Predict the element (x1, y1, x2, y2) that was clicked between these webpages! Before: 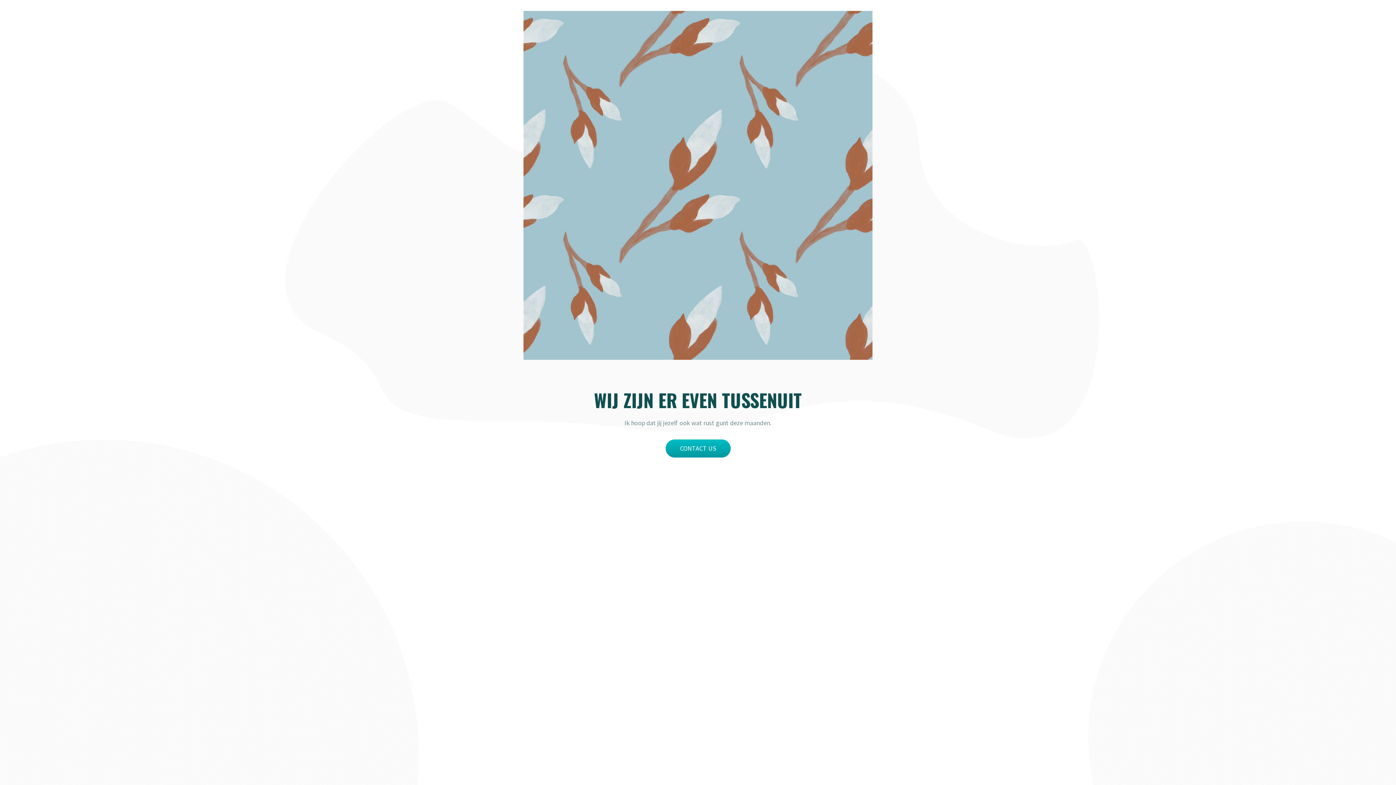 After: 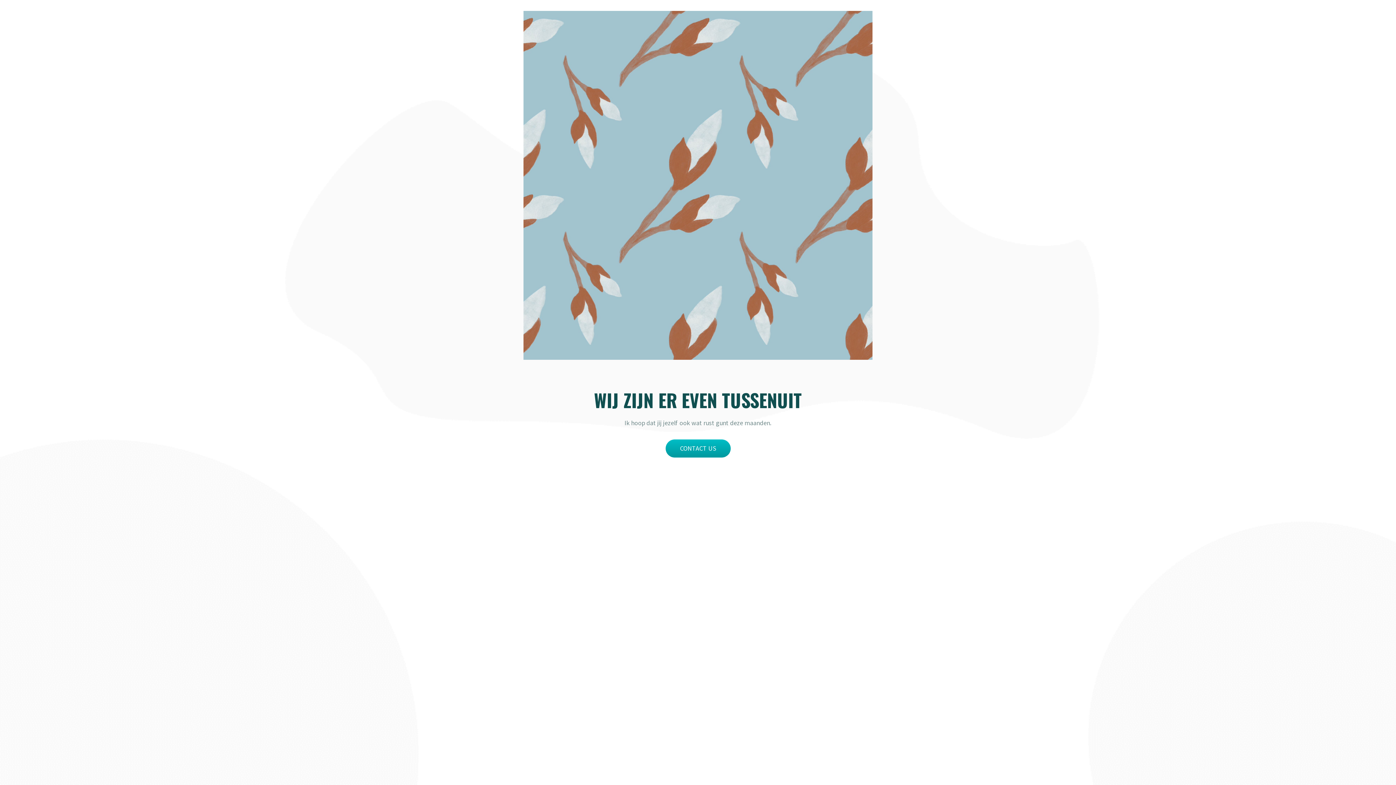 Action: bbox: (665, 439, 730, 457) label: CONTACT US